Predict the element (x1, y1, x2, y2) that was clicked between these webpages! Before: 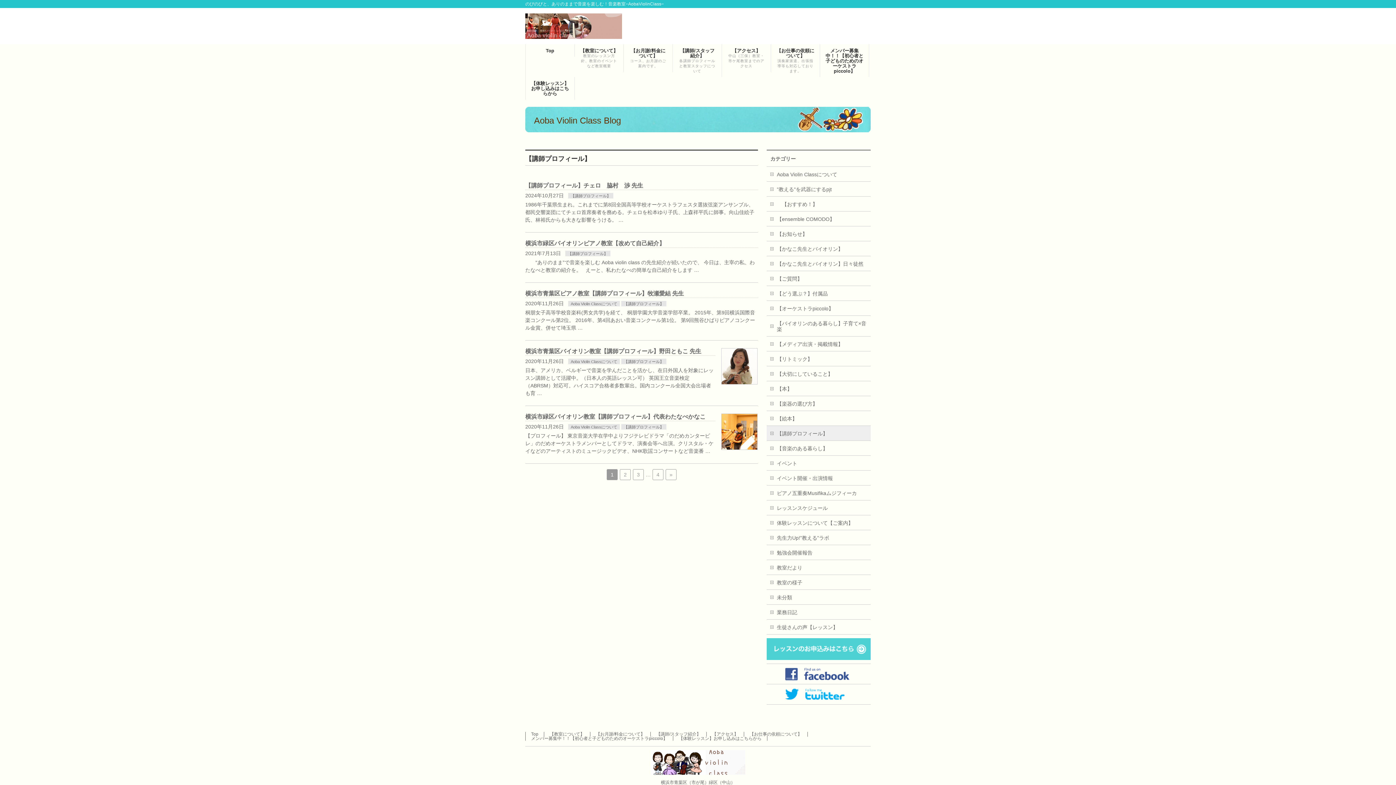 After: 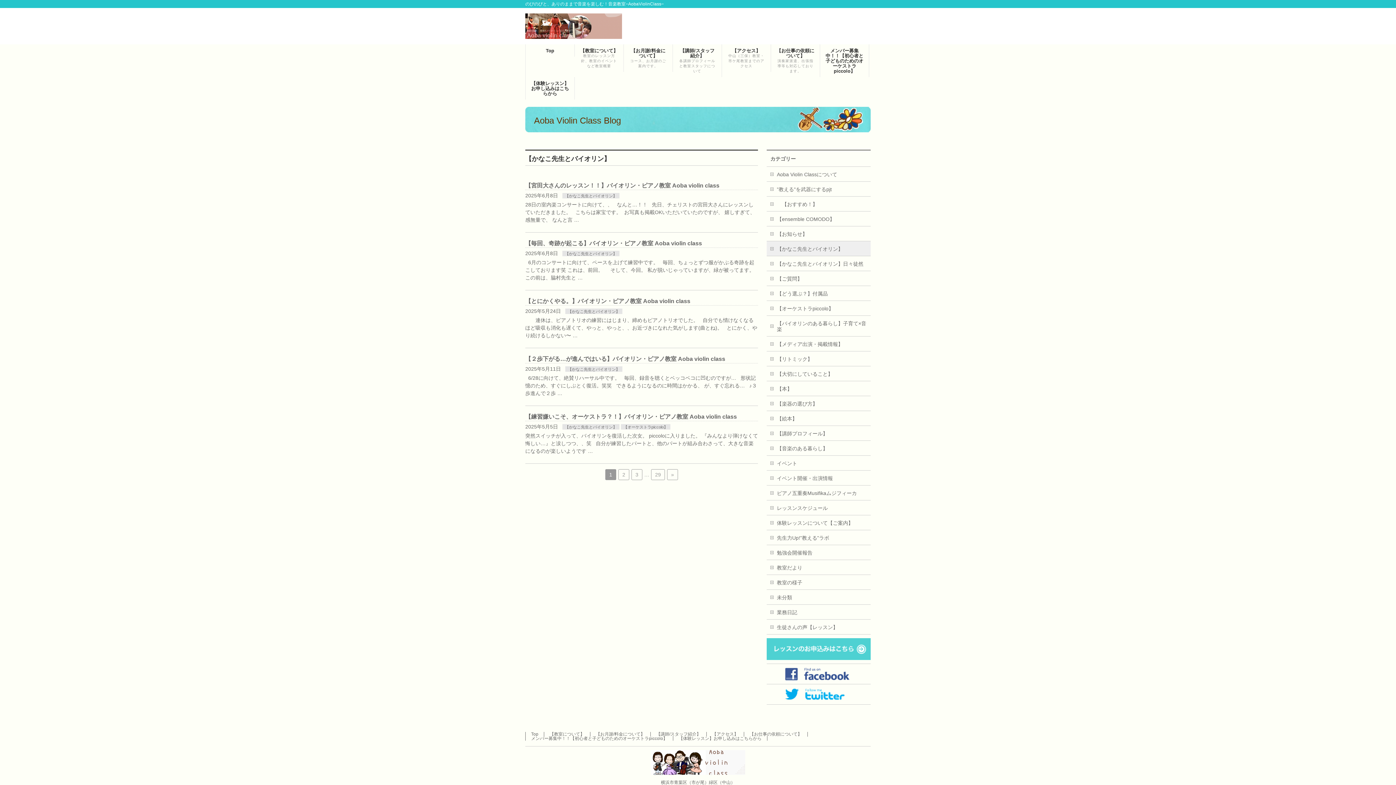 Action: label: 【かなこ先生とバイオリン】 bbox: (766, 241, 870, 256)